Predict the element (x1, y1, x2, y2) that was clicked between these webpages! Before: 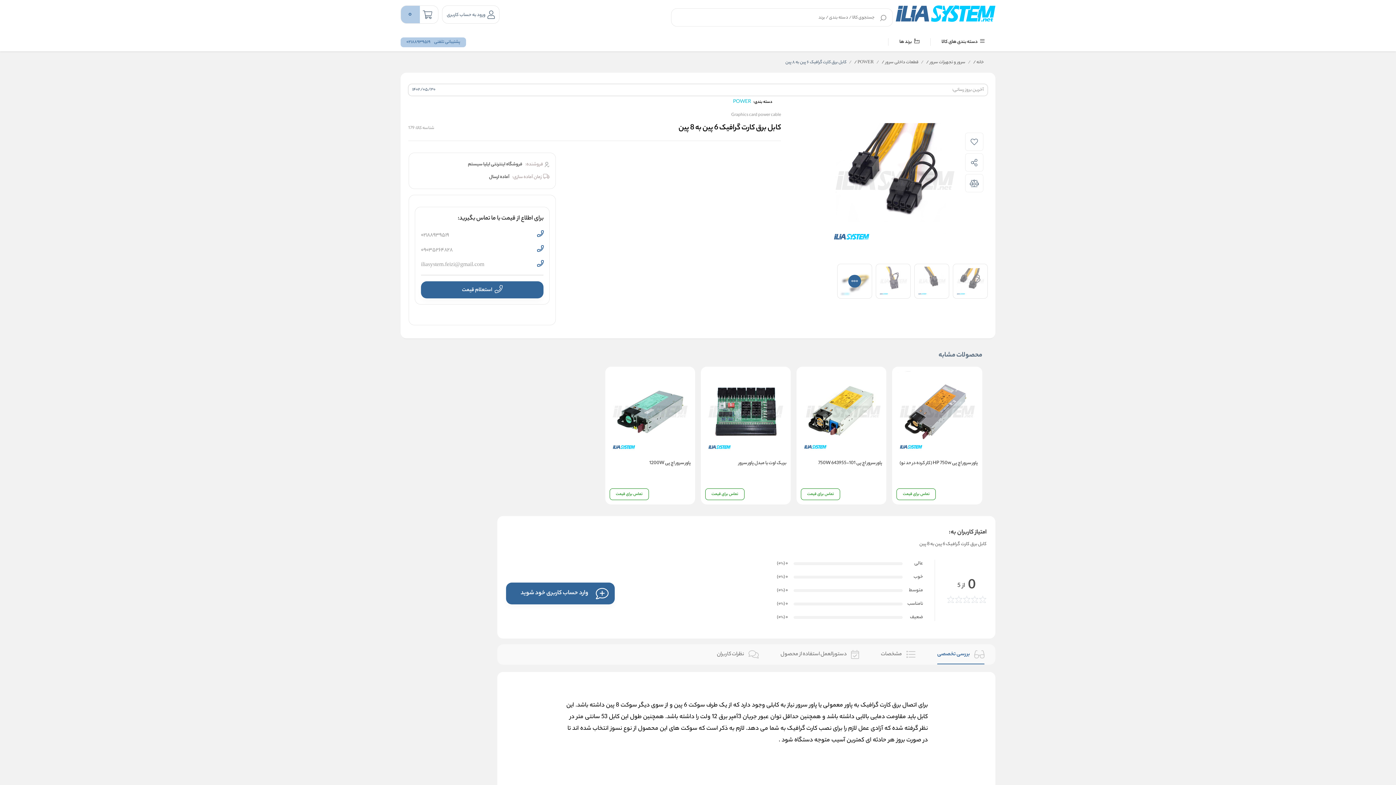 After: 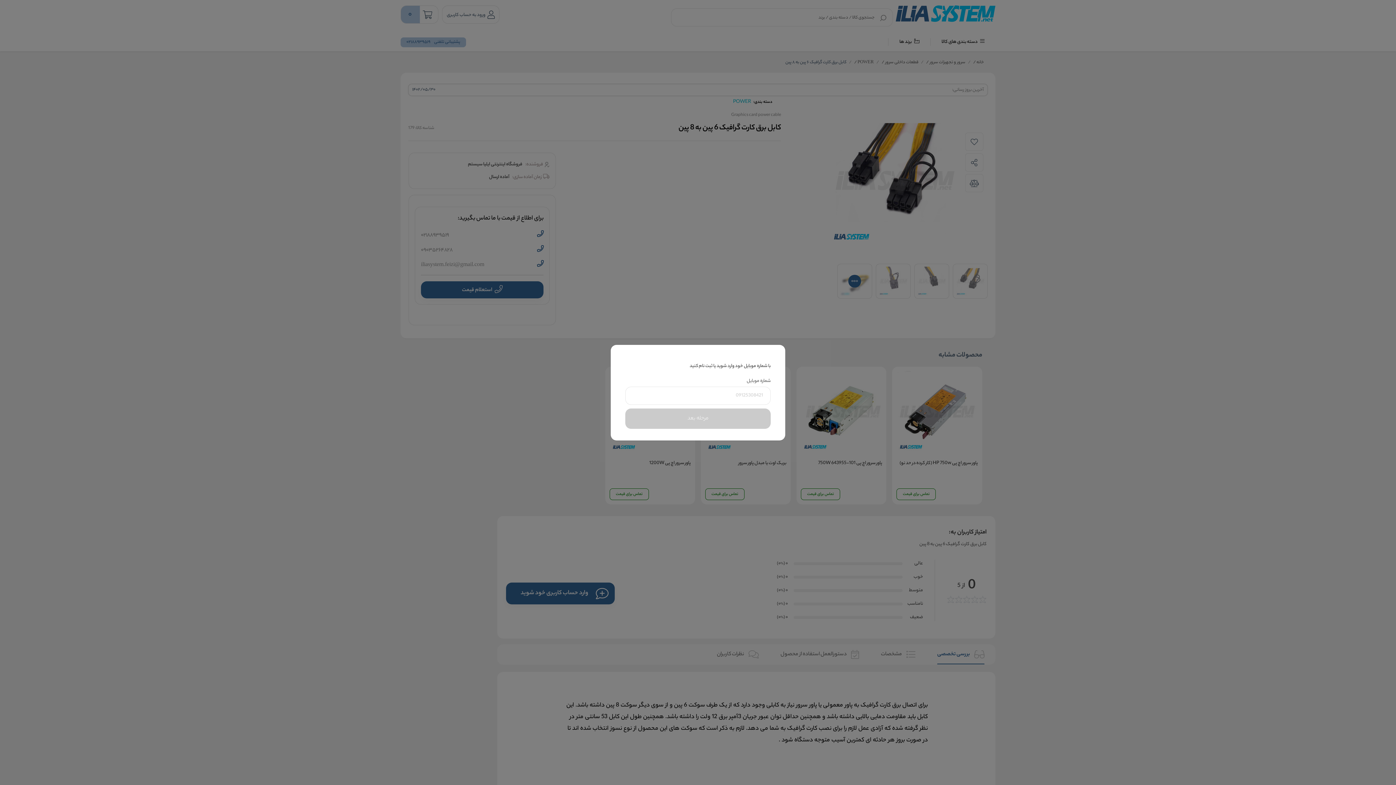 Action: label:   bbox: (486, 8, 494, 21)